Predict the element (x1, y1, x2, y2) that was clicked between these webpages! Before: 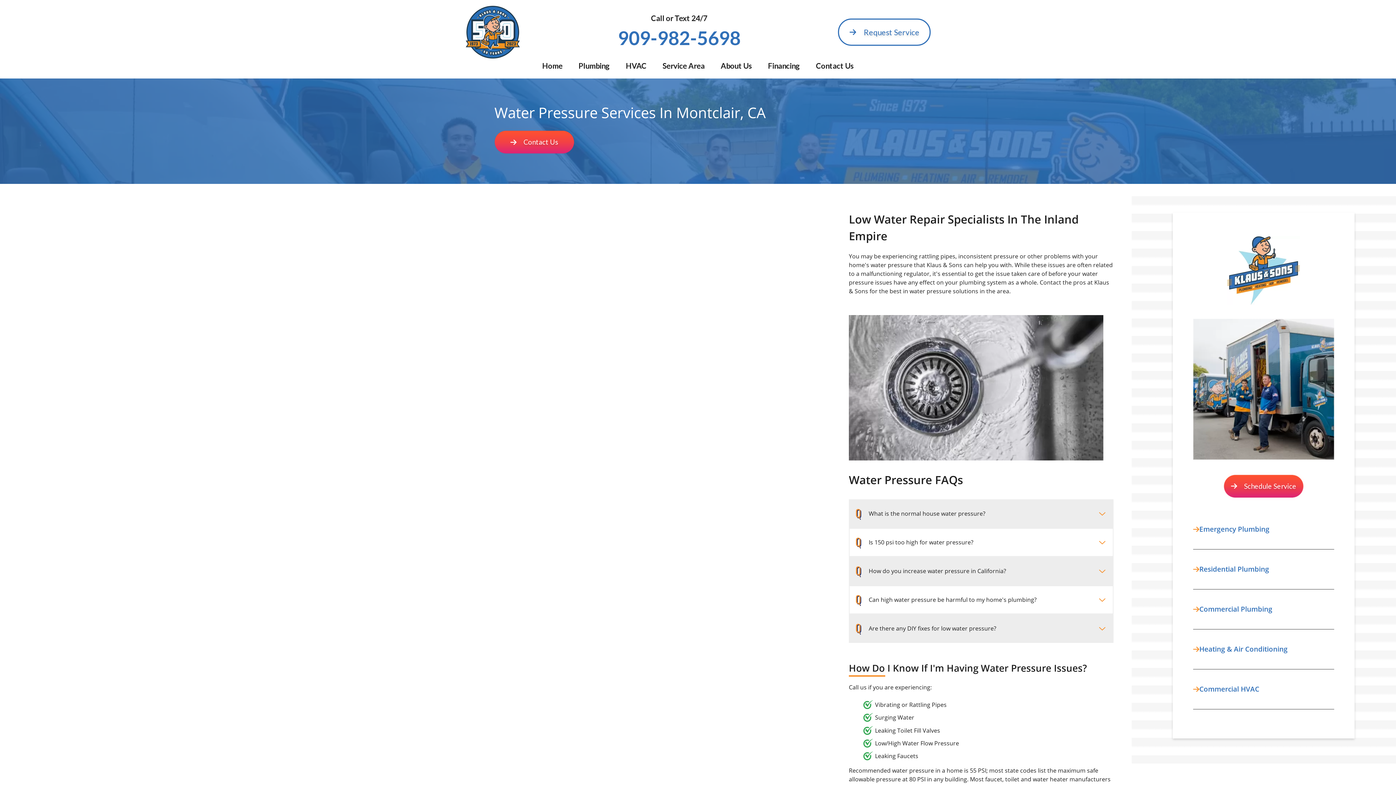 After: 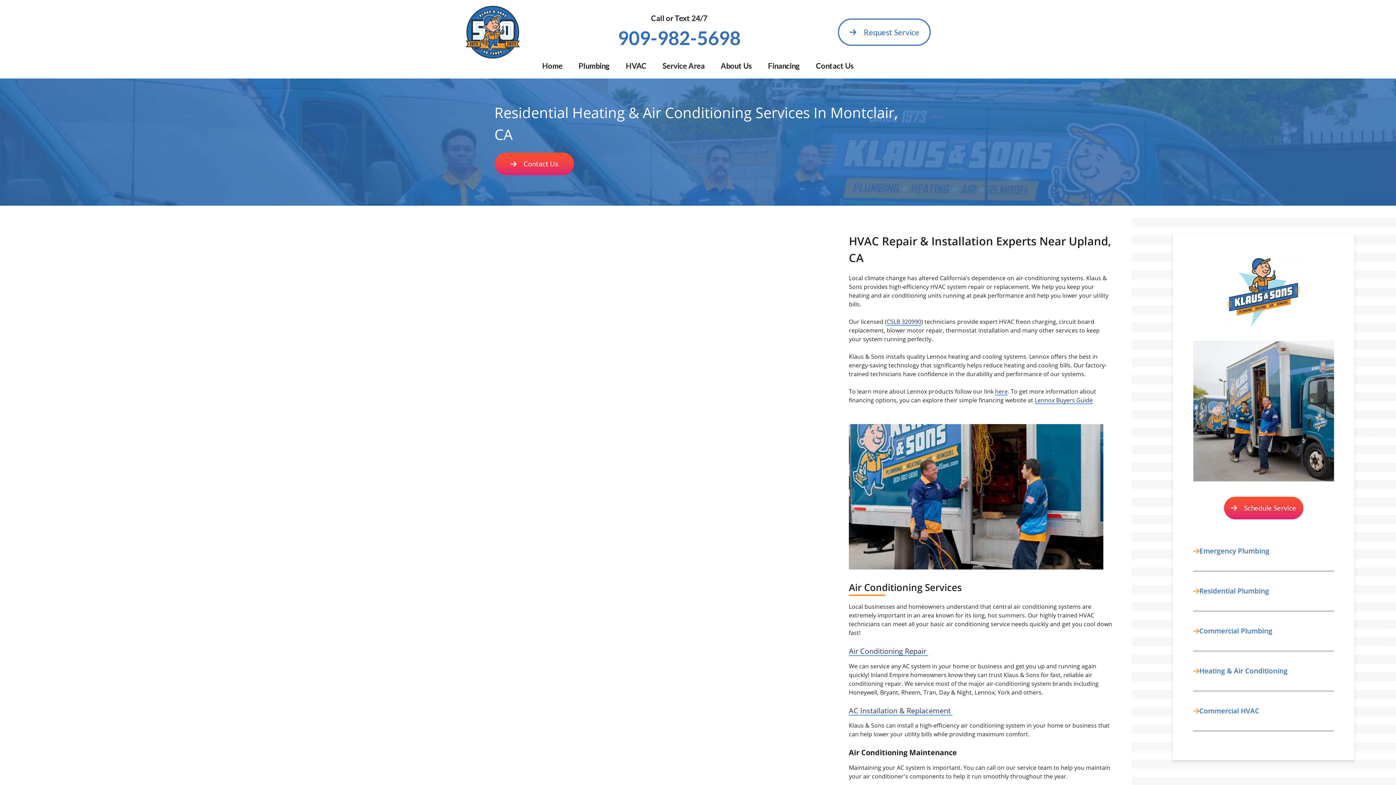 Action: label: HVAC bbox: (618, 52, 654, 78)